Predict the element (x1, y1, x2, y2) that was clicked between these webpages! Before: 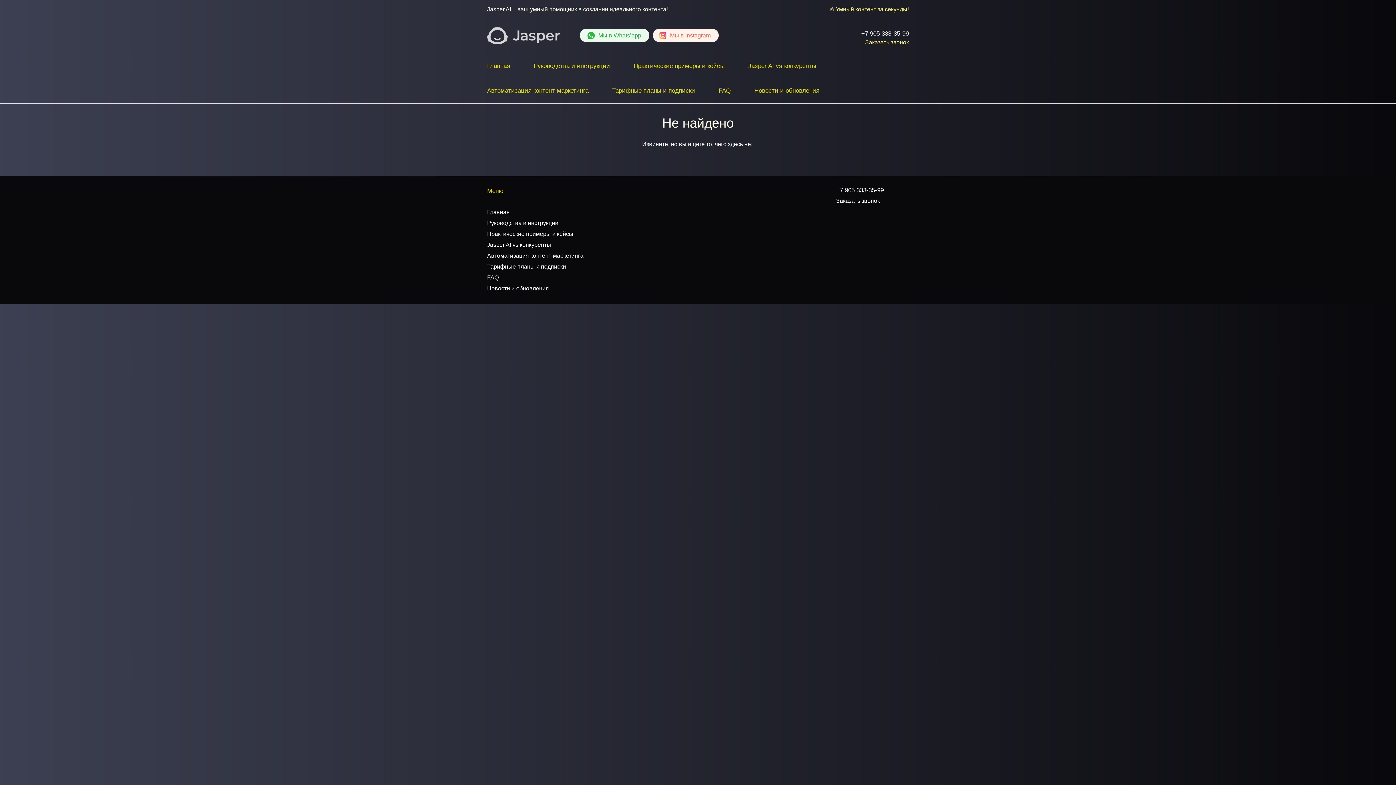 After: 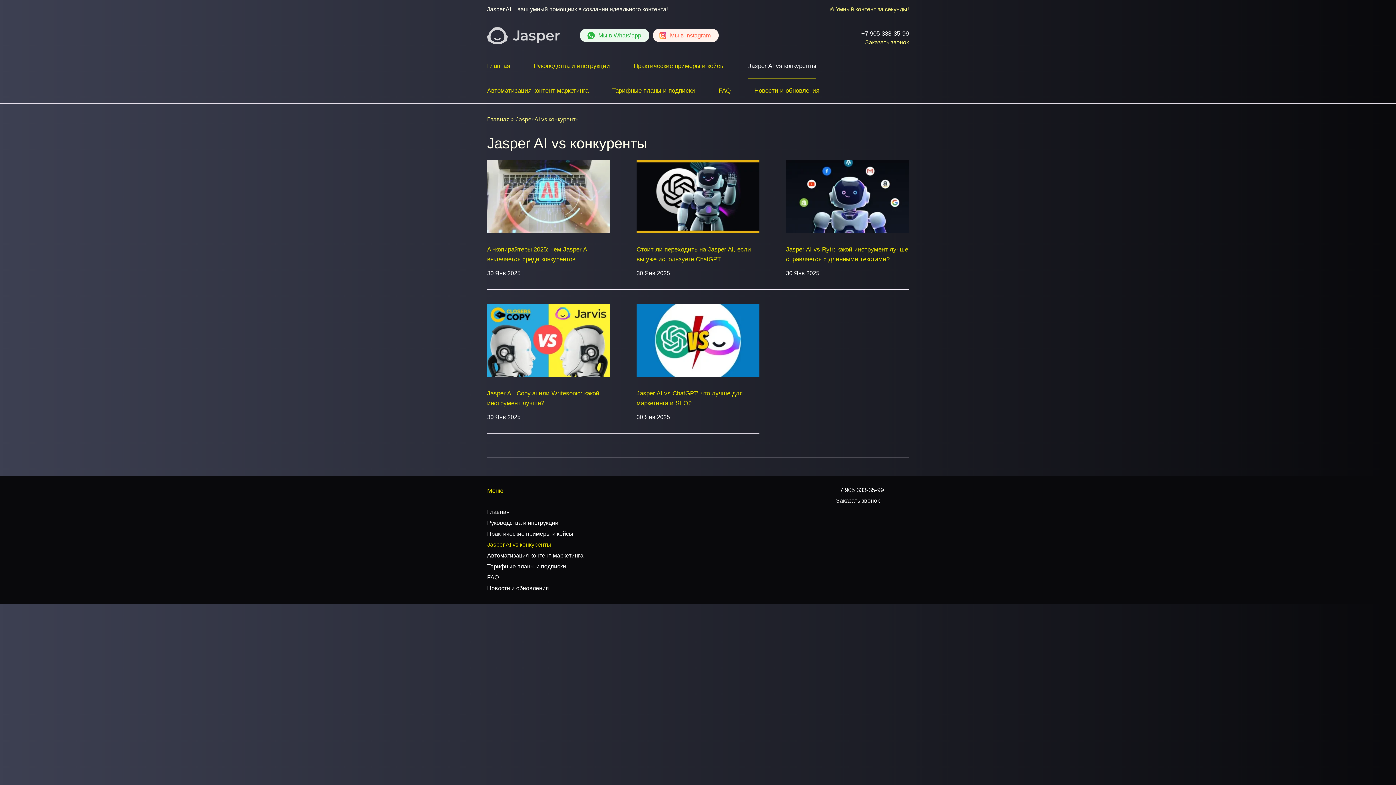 Action: label: Jasper AI vs конкуренты bbox: (487, 241, 551, 248)